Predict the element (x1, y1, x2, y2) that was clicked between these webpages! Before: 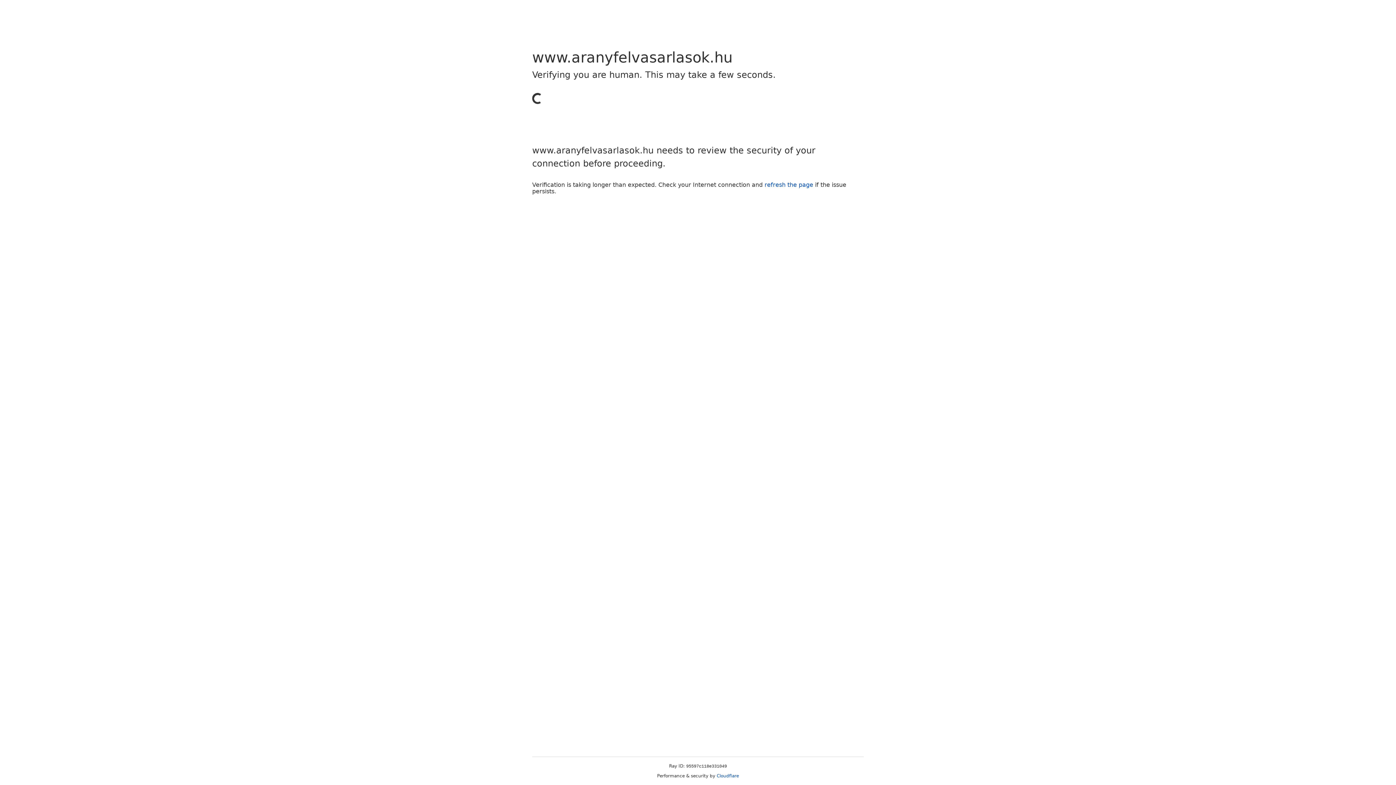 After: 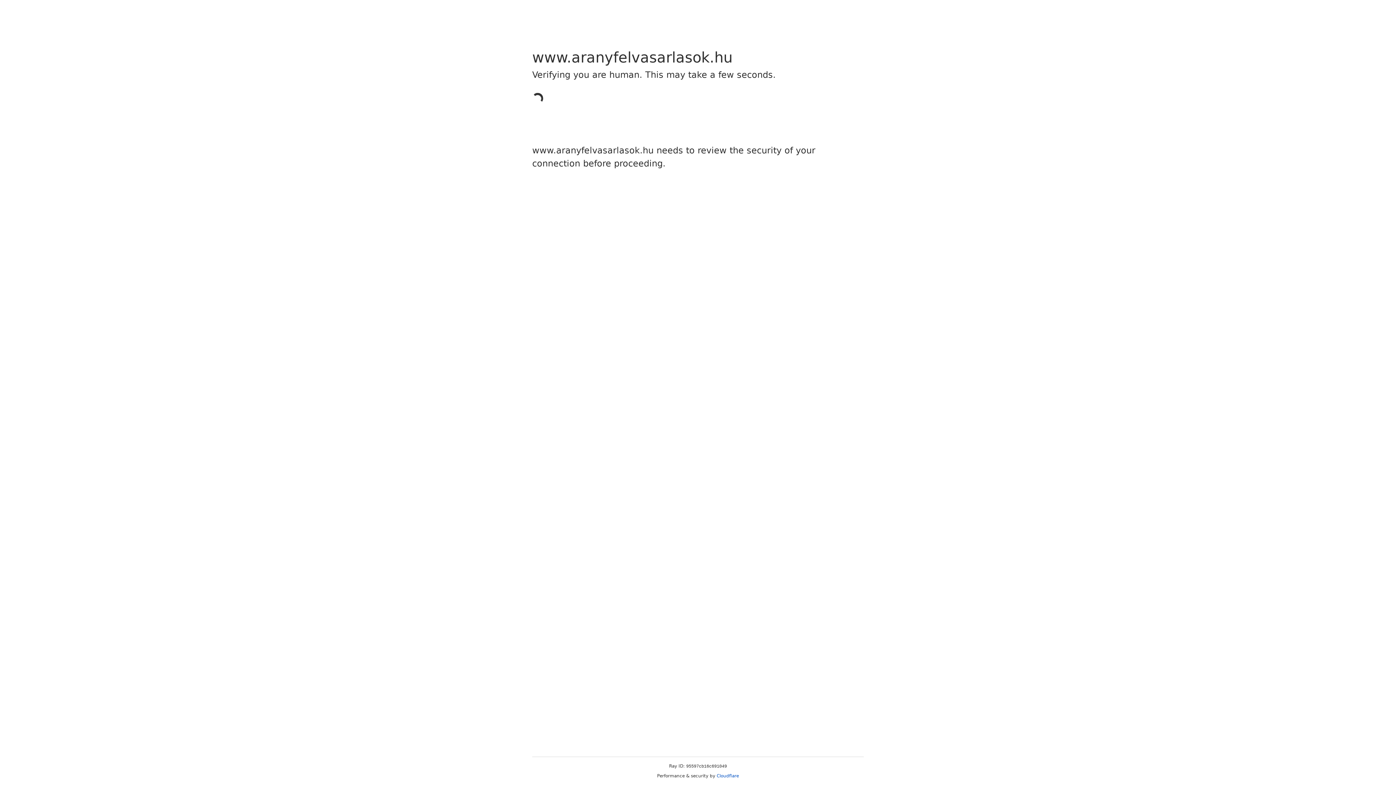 Action: label: Cloudflare bbox: (716, 773, 739, 778)